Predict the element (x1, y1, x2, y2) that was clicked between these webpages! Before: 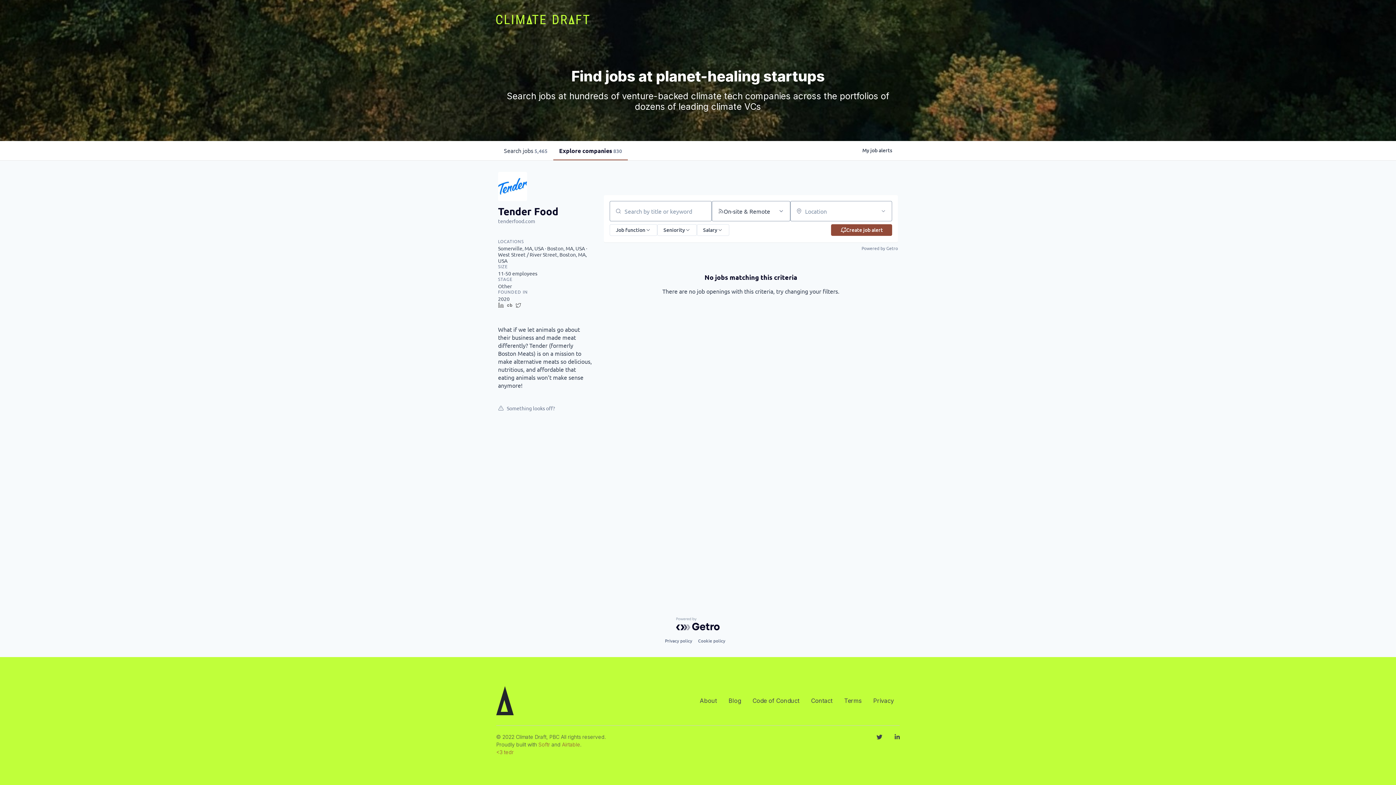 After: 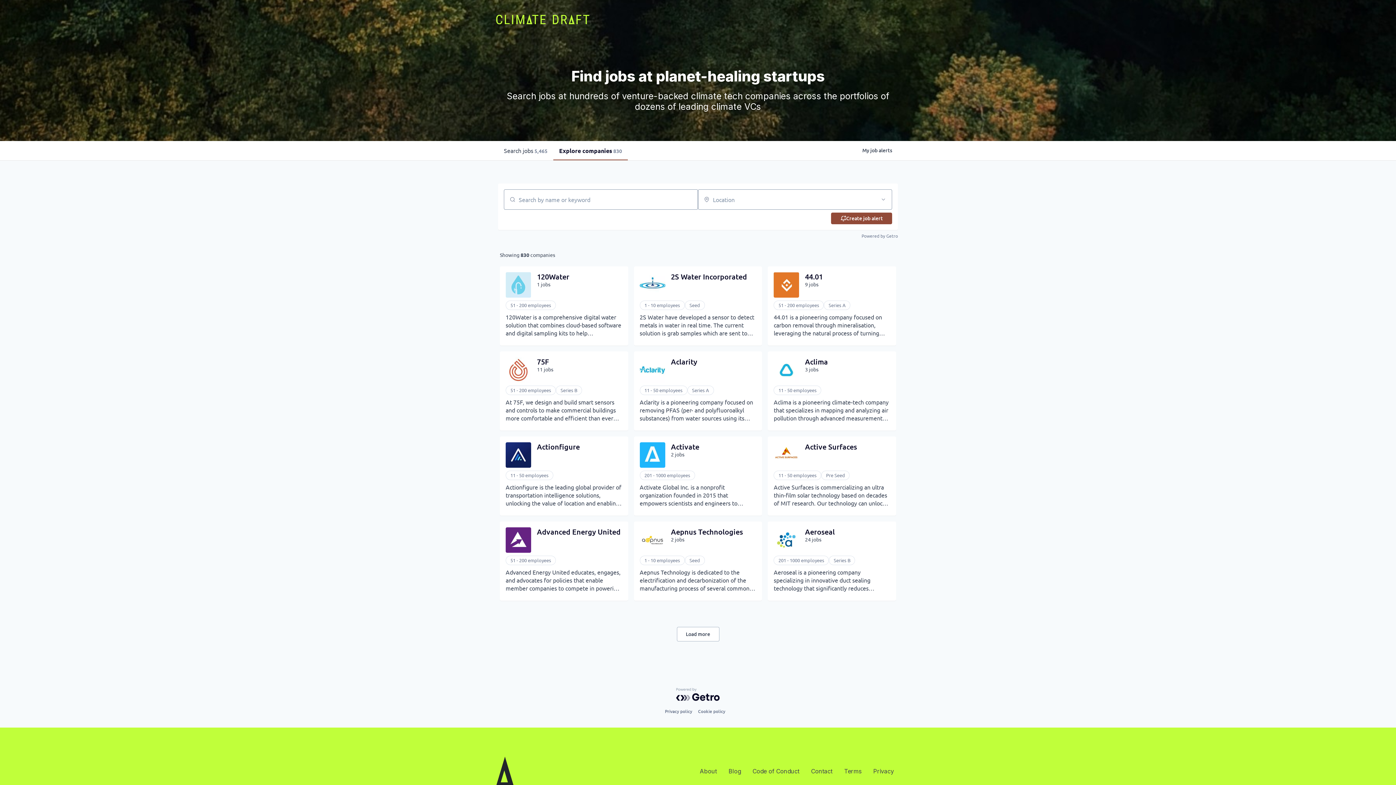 Action: label: Explore 
companies
 830 bbox: (553, 141, 628, 160)